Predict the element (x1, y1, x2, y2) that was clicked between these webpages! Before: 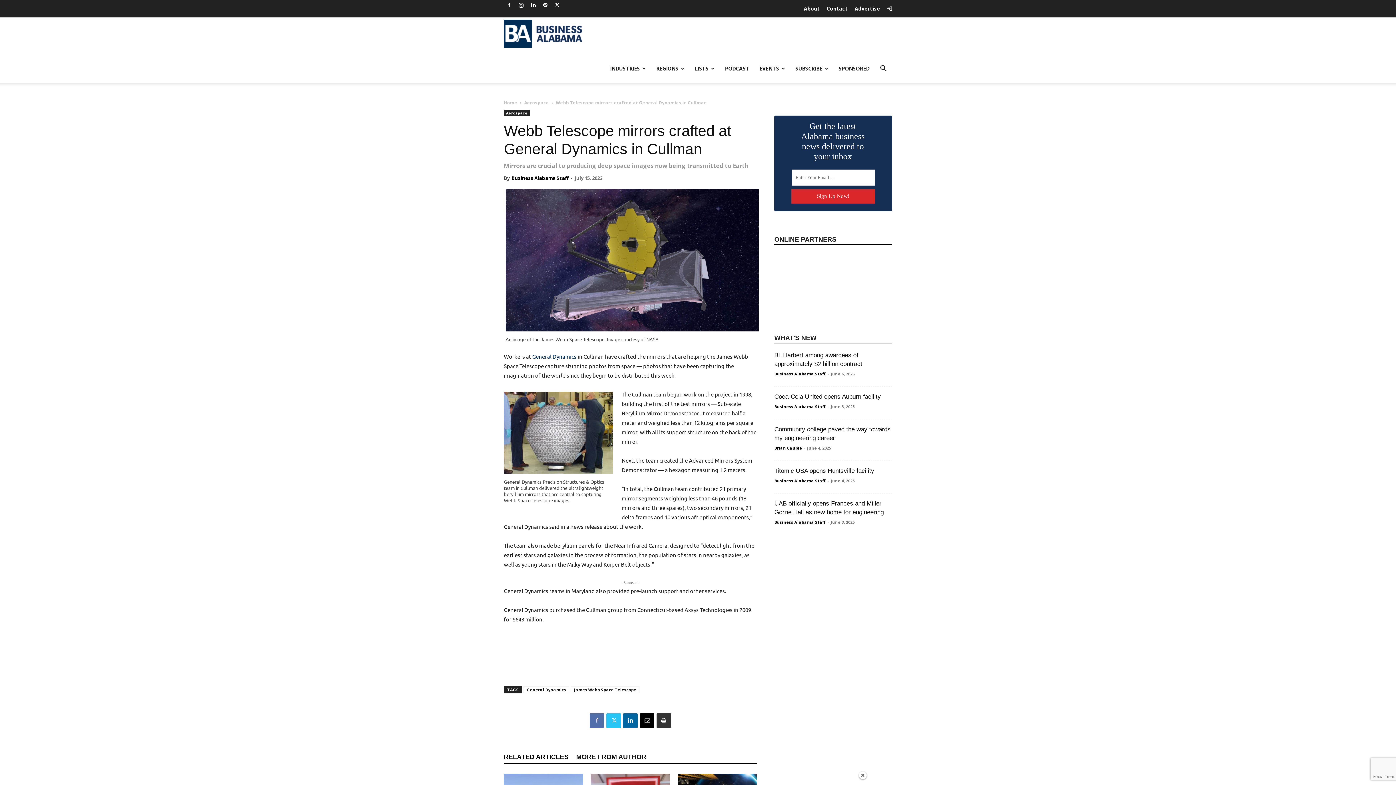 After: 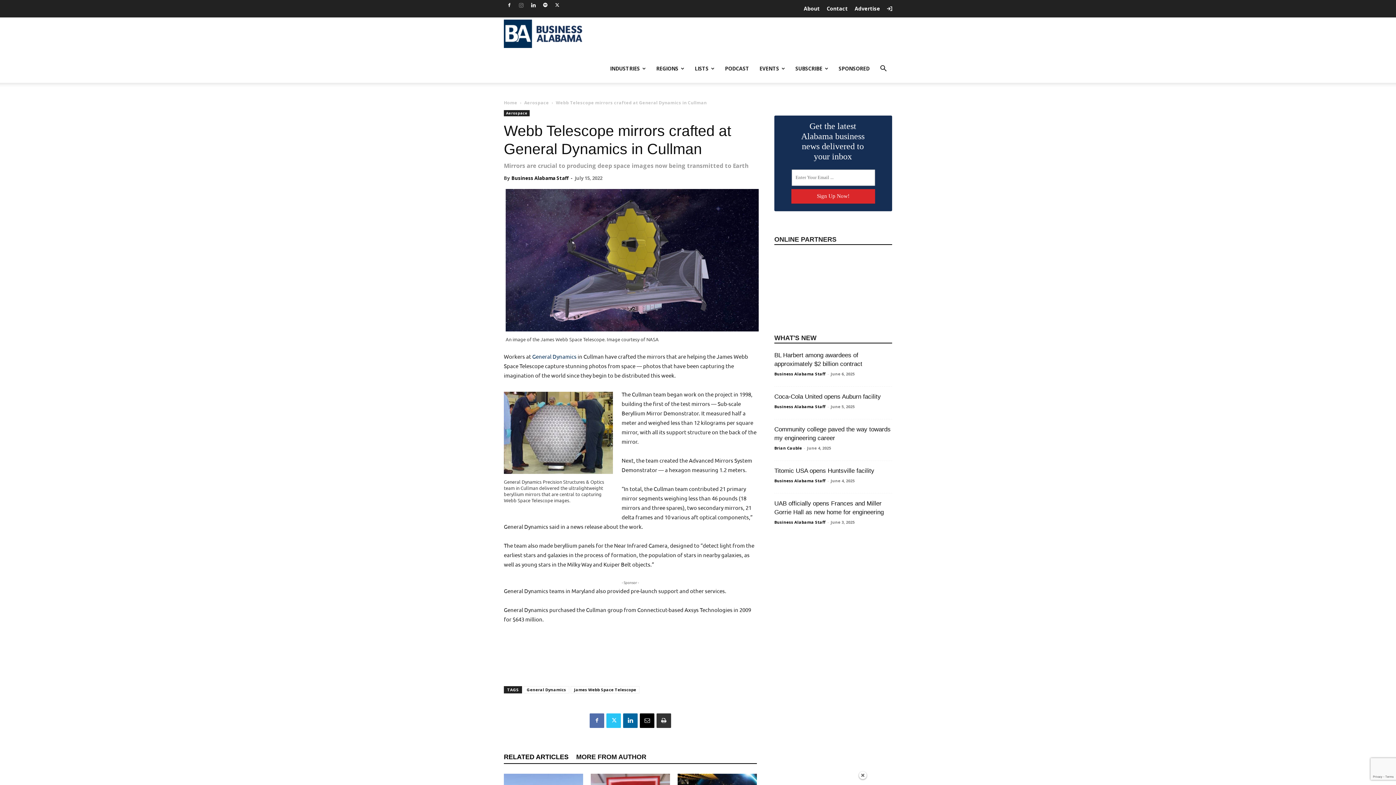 Action: bbox: (516, 0, 526, 10)